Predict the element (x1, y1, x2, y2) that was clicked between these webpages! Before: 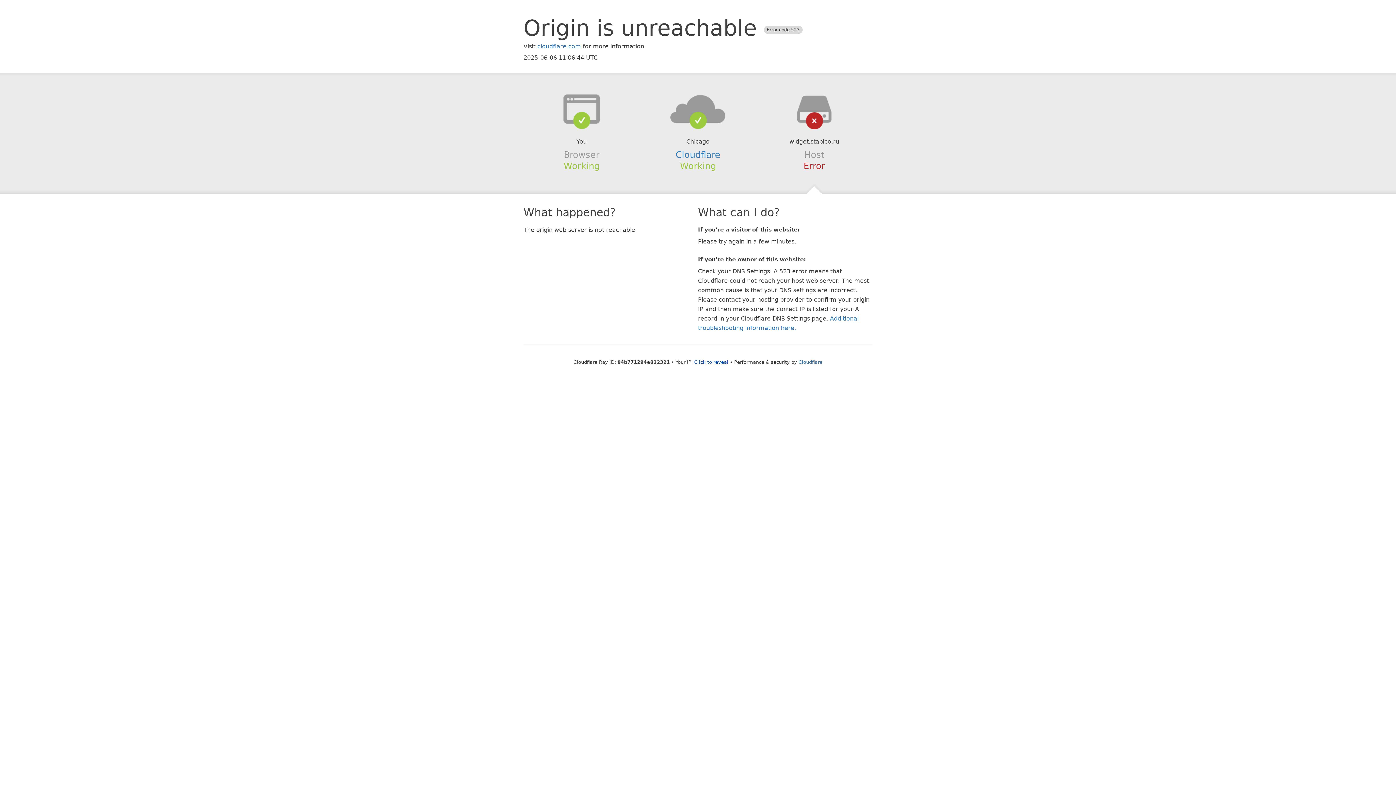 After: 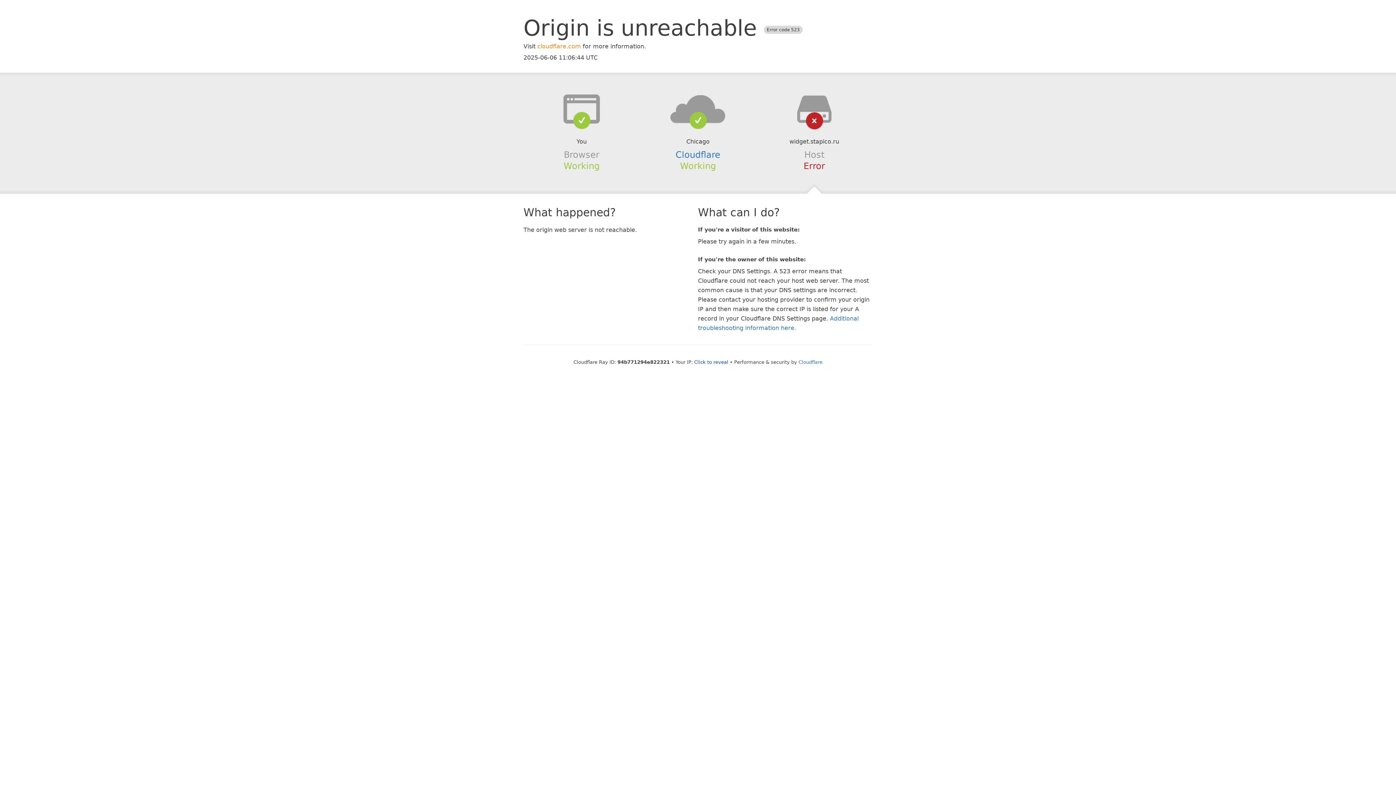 Action: bbox: (537, 42, 581, 49) label: cloudflare.com